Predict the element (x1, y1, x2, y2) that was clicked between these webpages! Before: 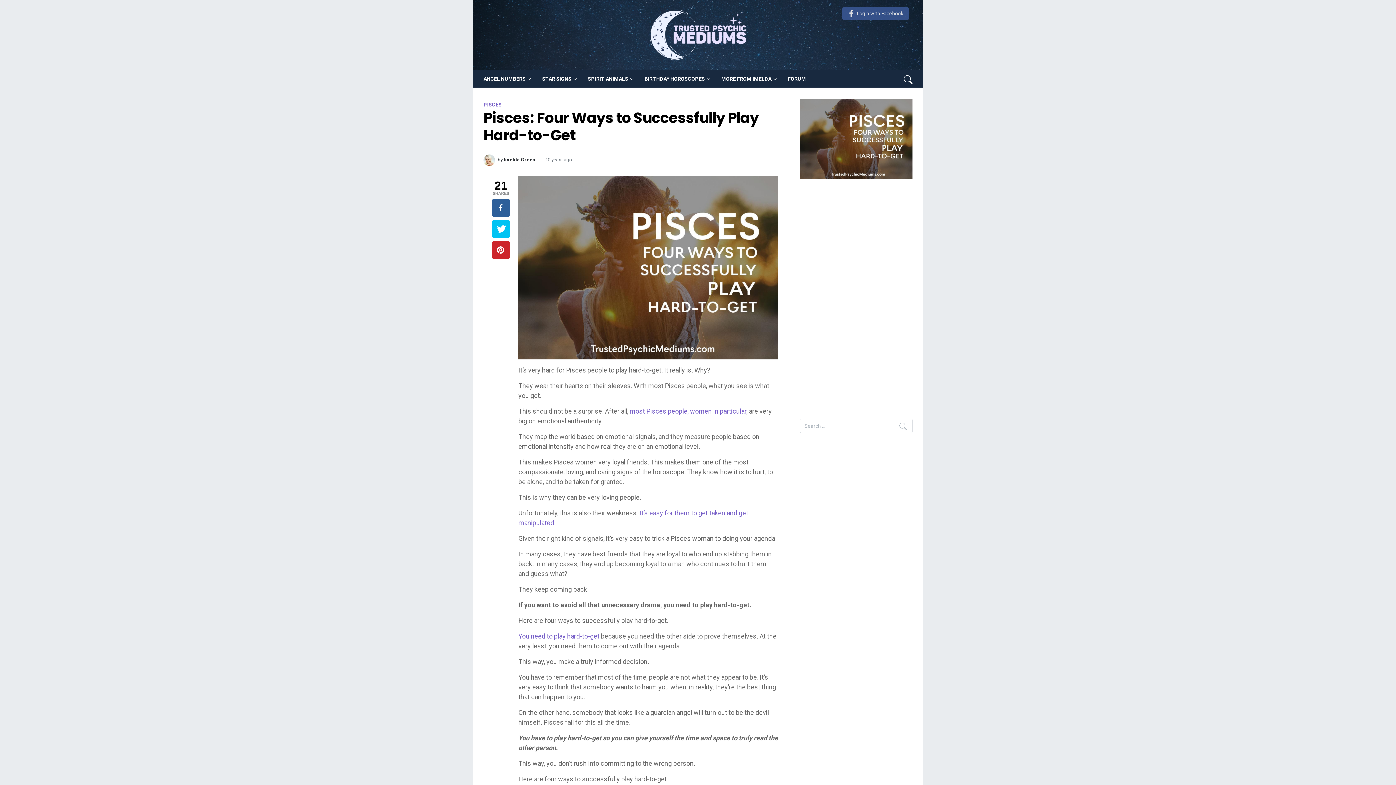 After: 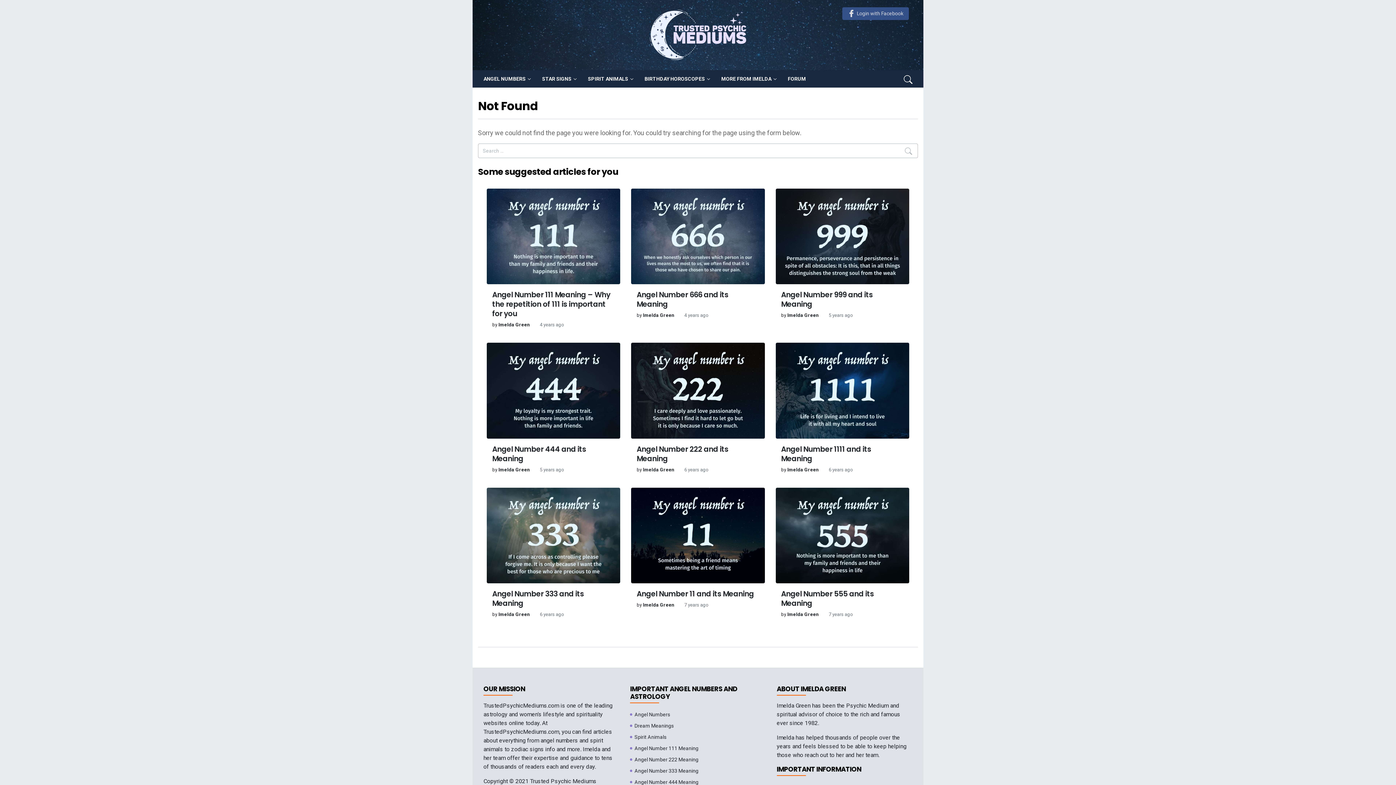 Action: bbox: (782, 70, 812, 87) label: FORUM